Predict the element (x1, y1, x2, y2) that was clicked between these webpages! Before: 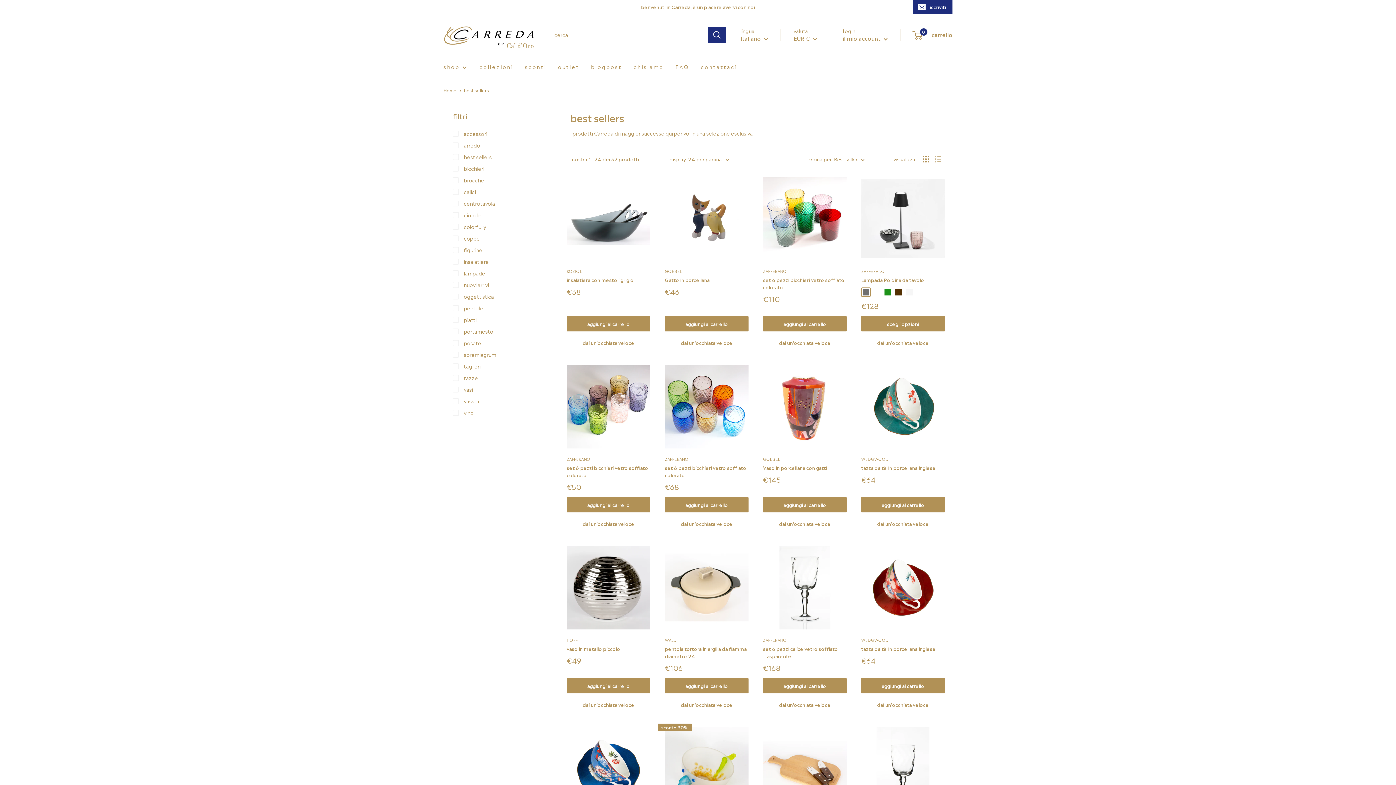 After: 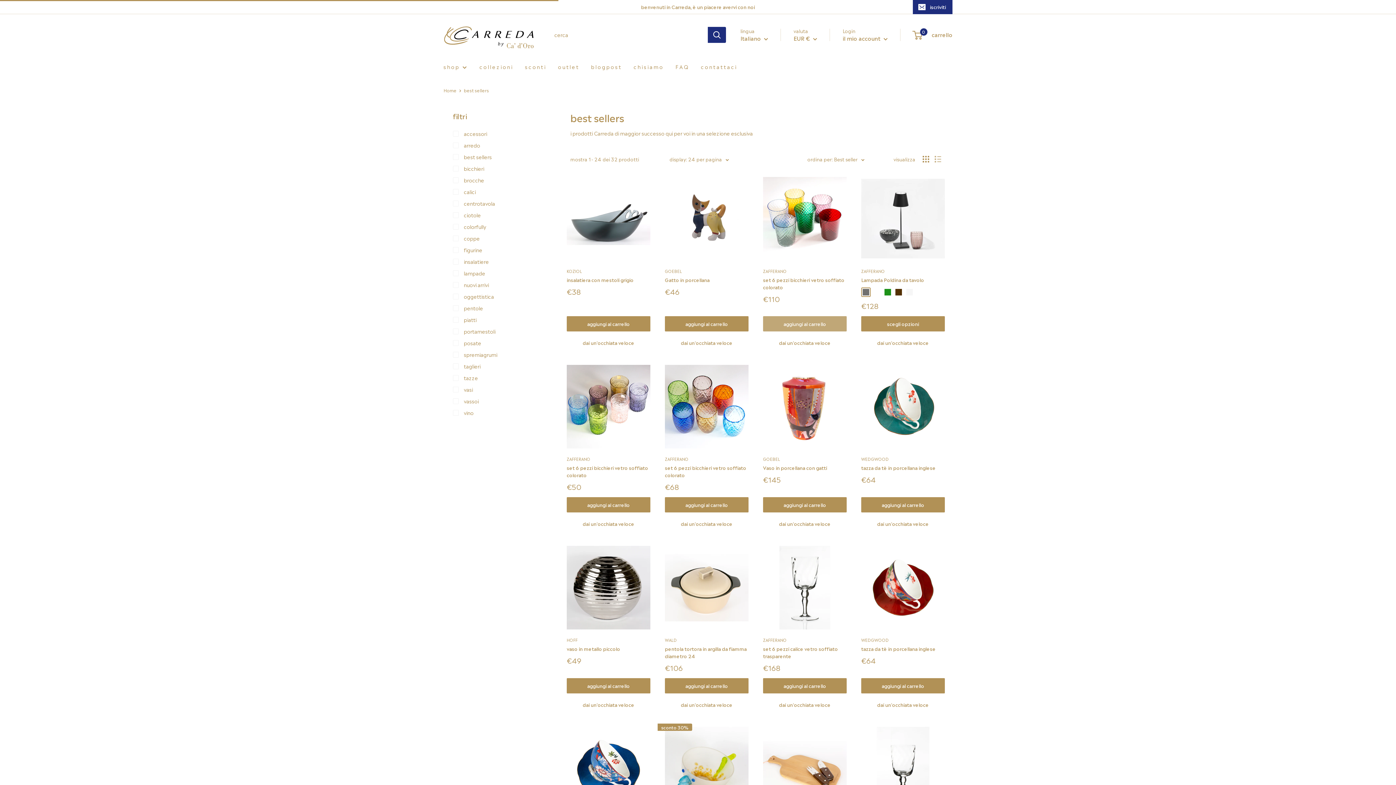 Action: label: aggiungi al carrello bbox: (763, 316, 846, 331)